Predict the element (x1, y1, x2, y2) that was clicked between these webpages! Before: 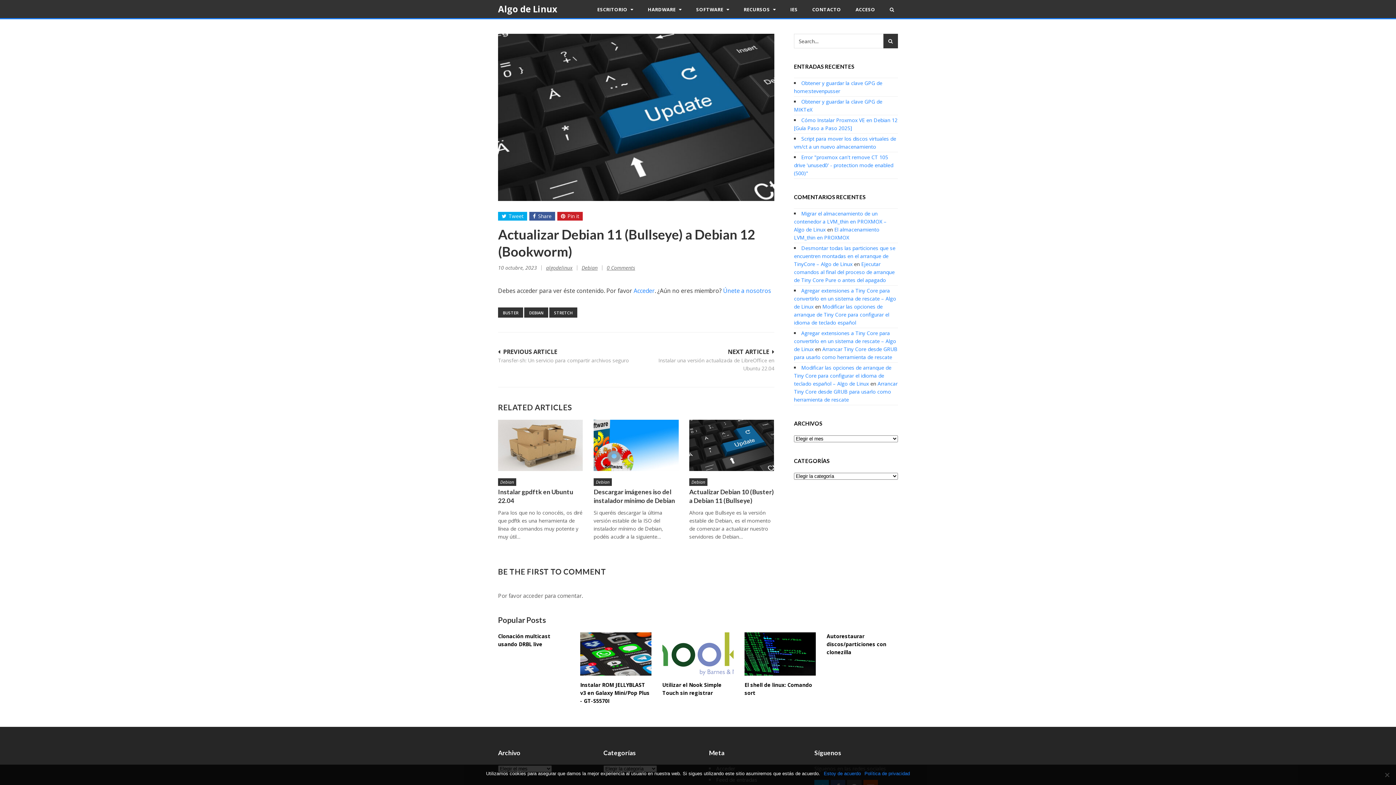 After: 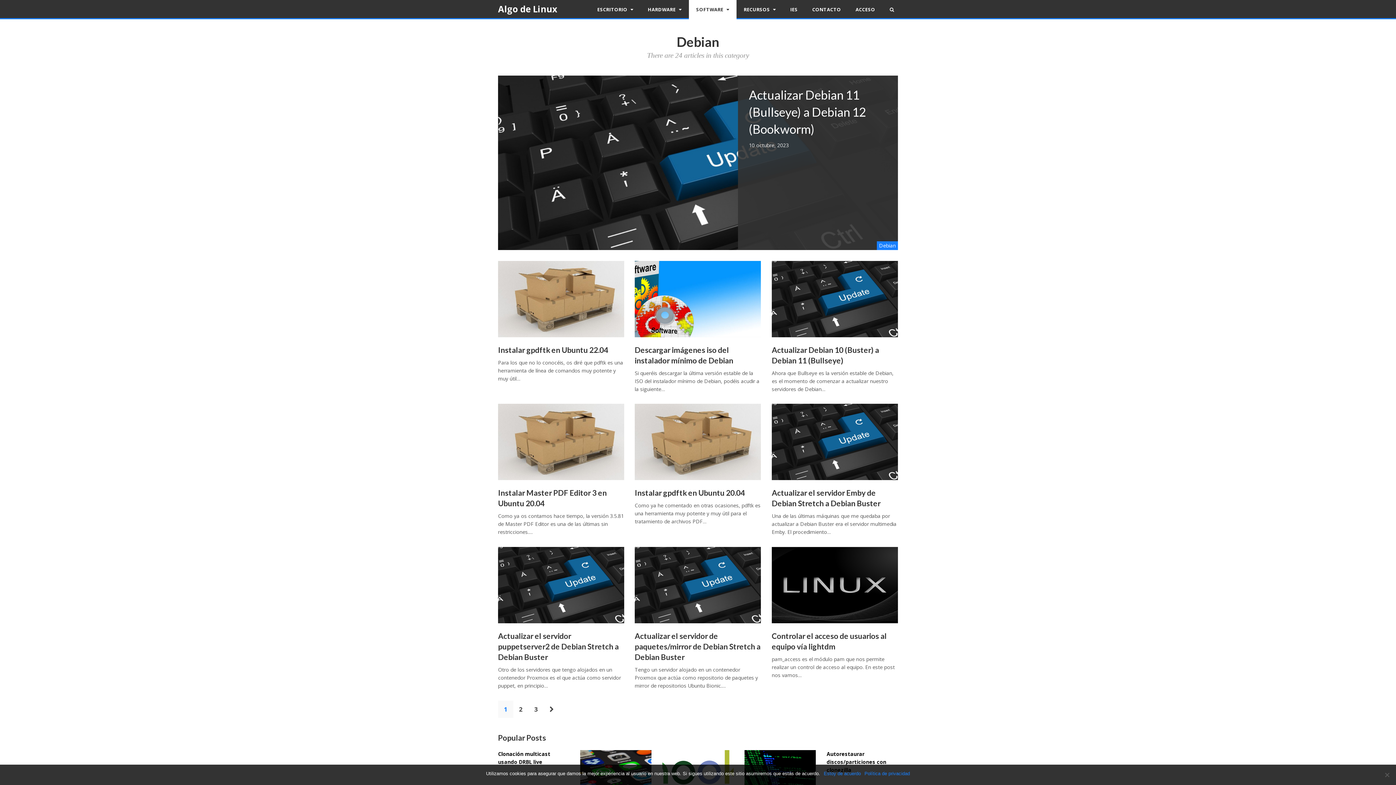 Action: label: Debian bbox: (593, 478, 612, 486)